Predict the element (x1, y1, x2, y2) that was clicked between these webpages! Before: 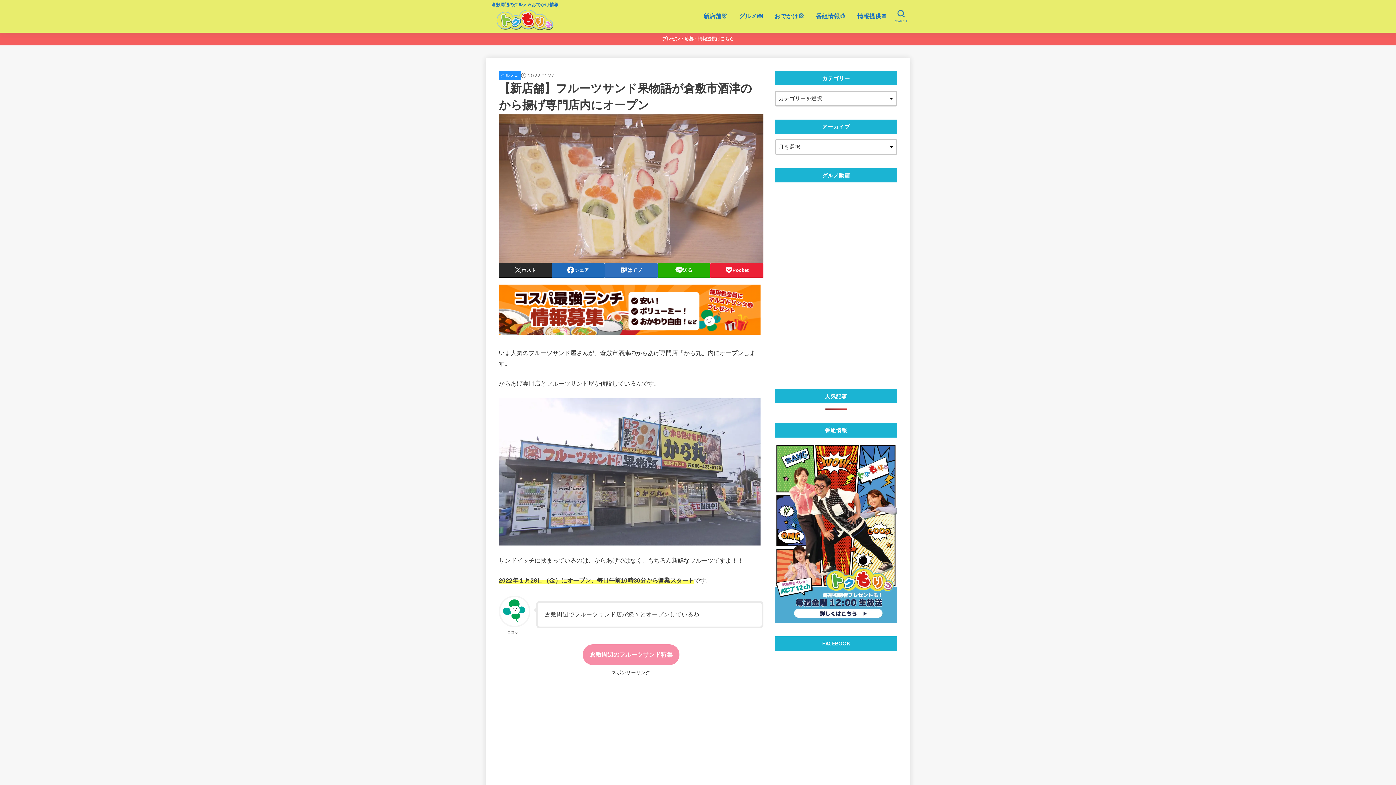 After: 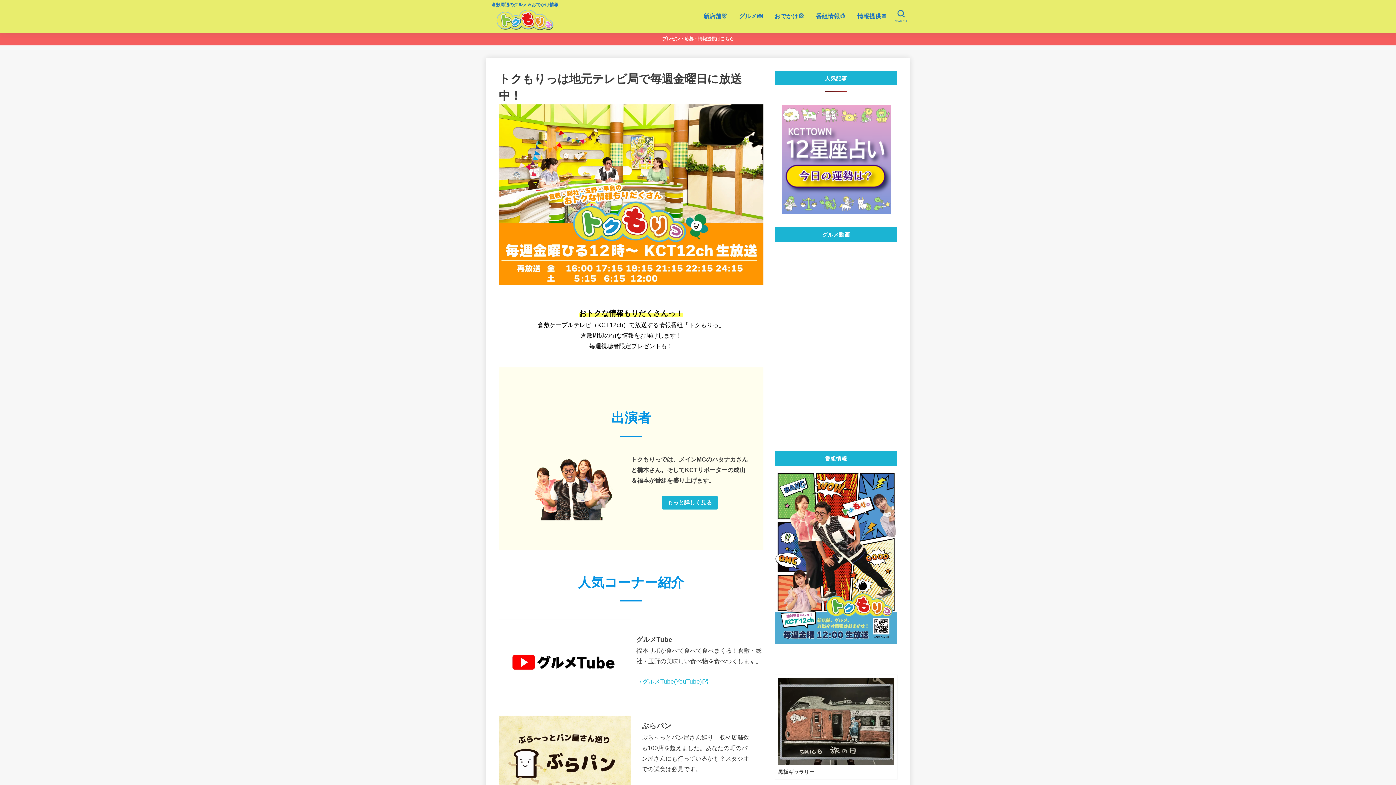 Action: label: 番組情報📺 bbox: (810, 6, 851, 25)